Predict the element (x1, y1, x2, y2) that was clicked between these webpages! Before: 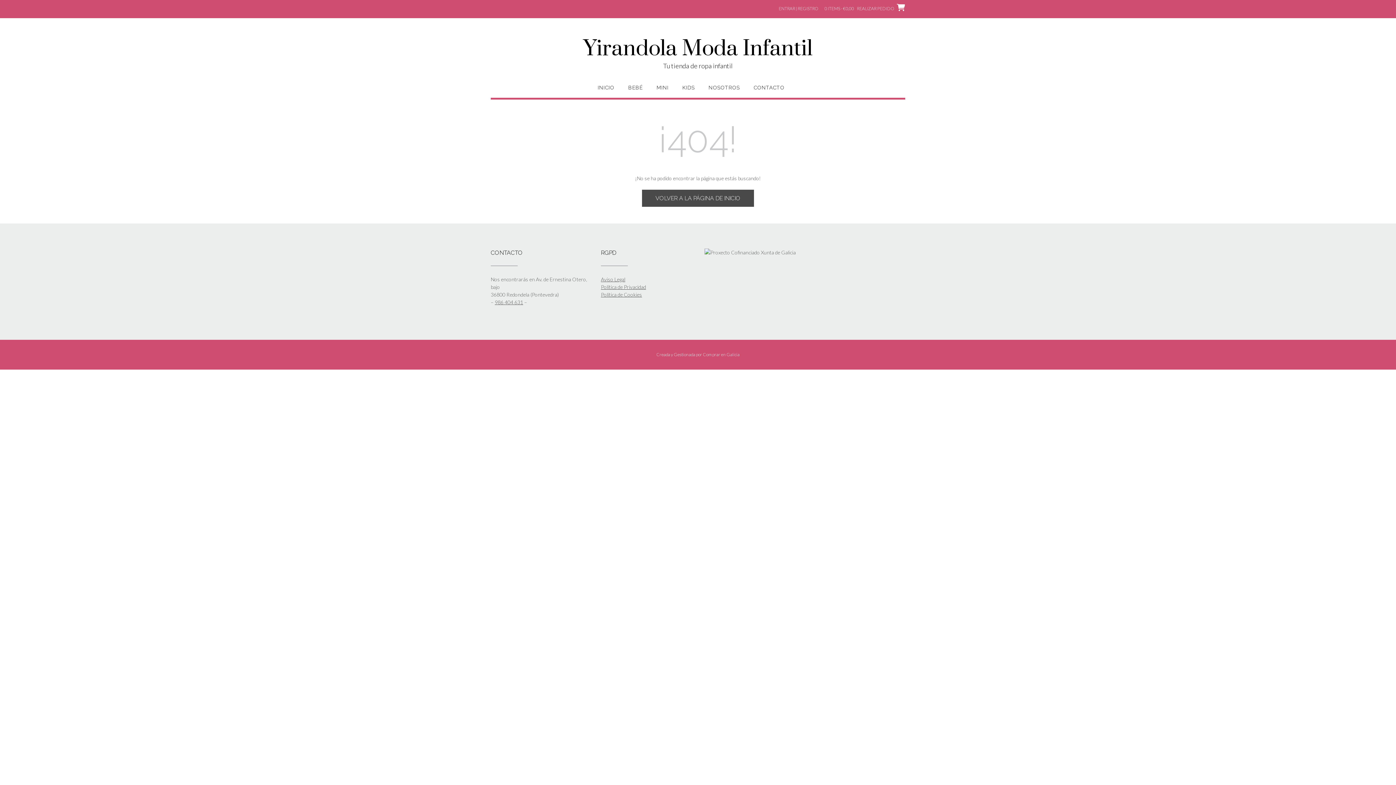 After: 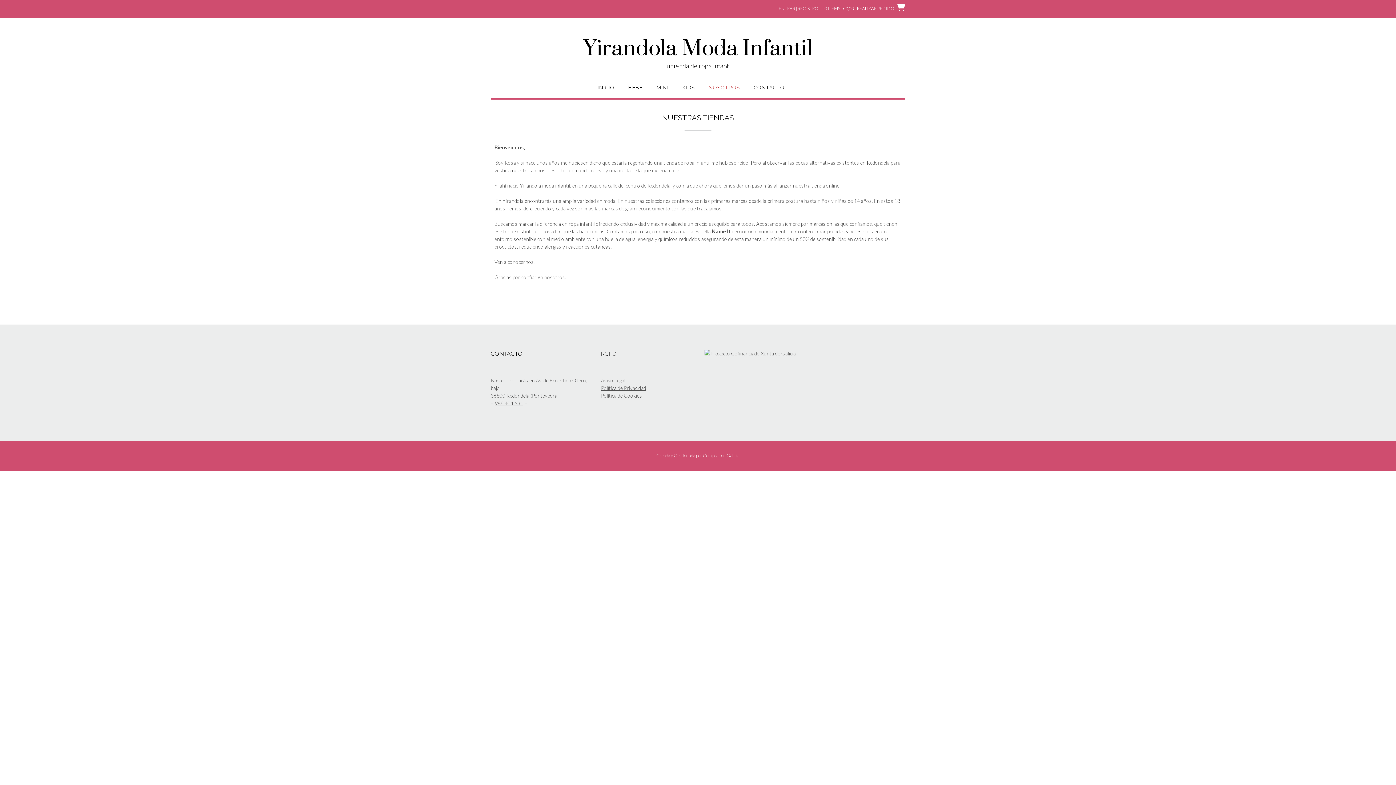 Action: bbox: (708, 84, 740, 97) label: NOSOTROS